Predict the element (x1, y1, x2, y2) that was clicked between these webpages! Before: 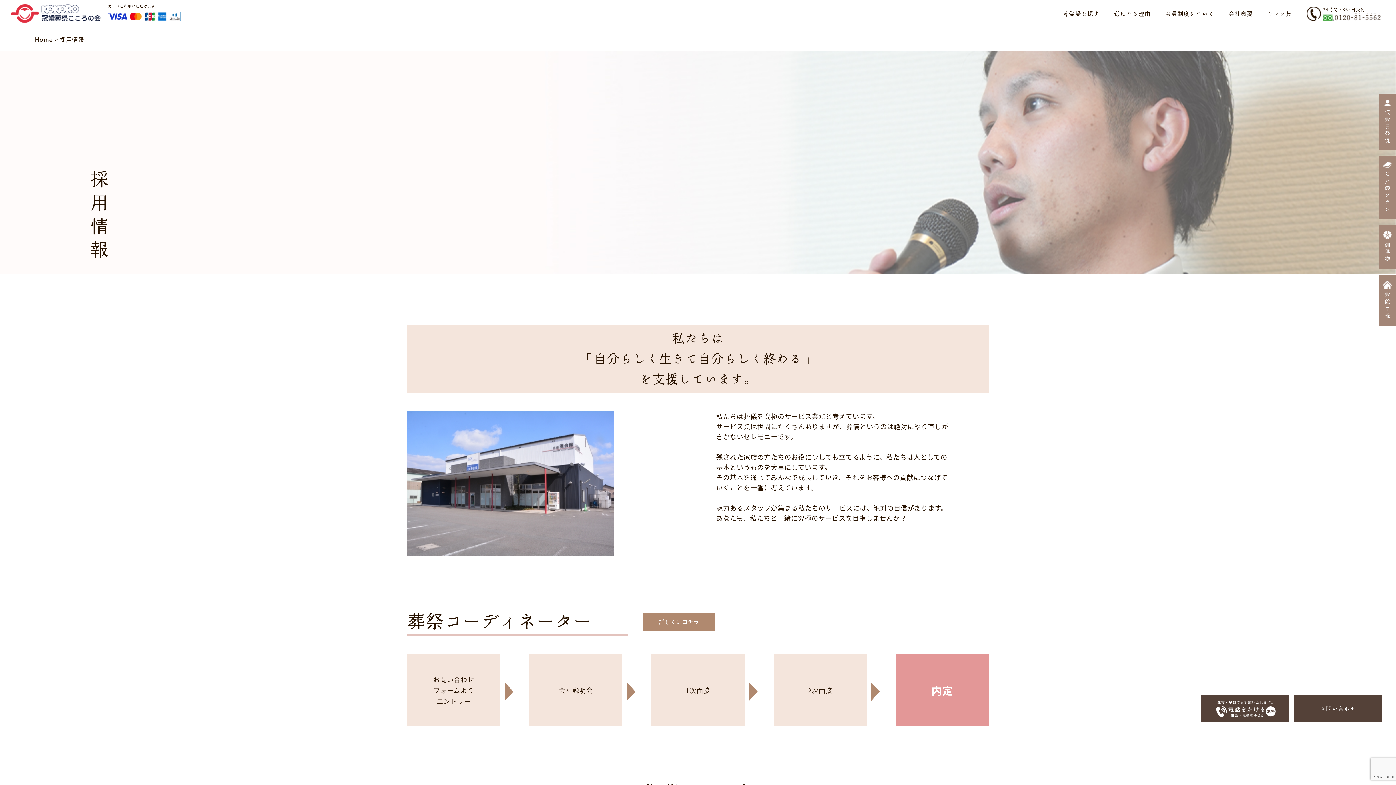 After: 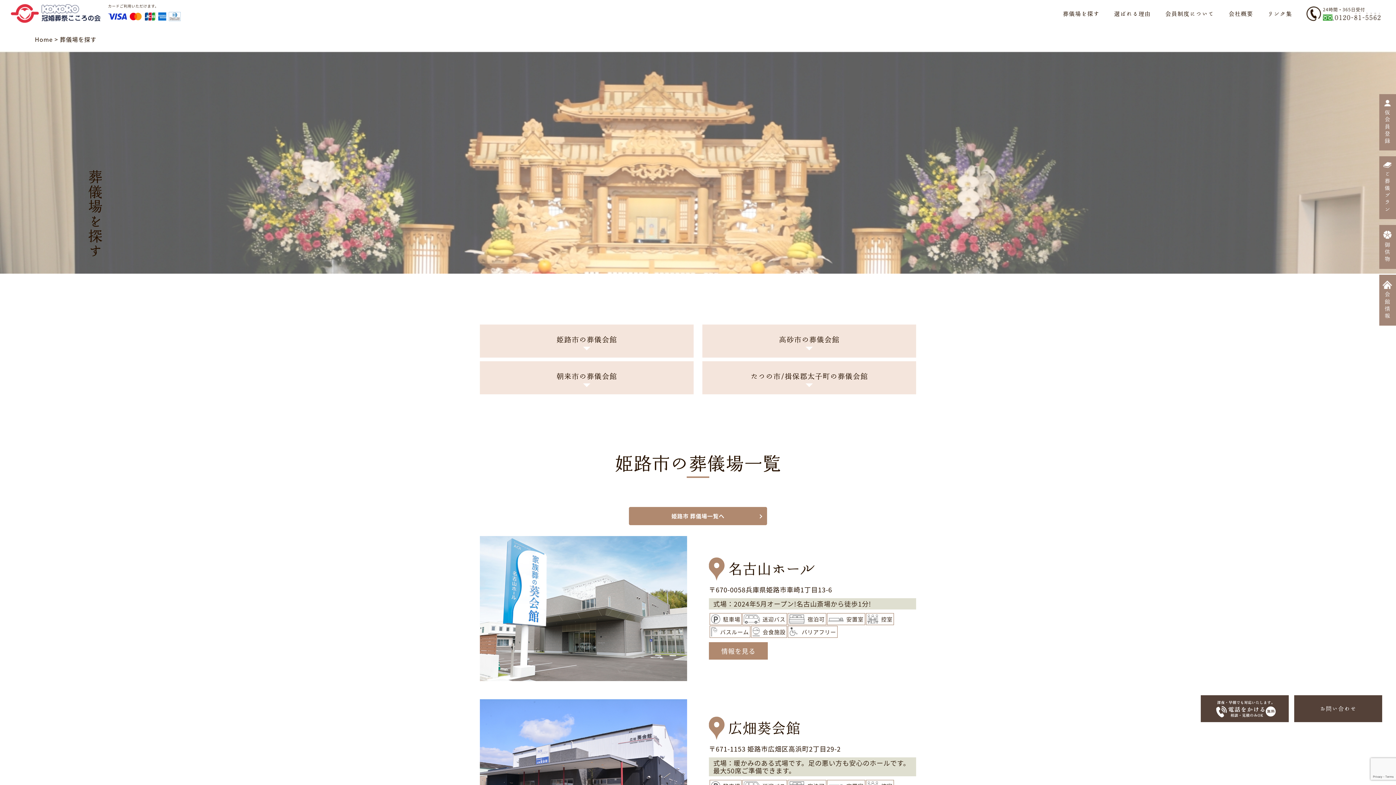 Action: bbox: (1379, 274, 1396, 325) label: 会館情報